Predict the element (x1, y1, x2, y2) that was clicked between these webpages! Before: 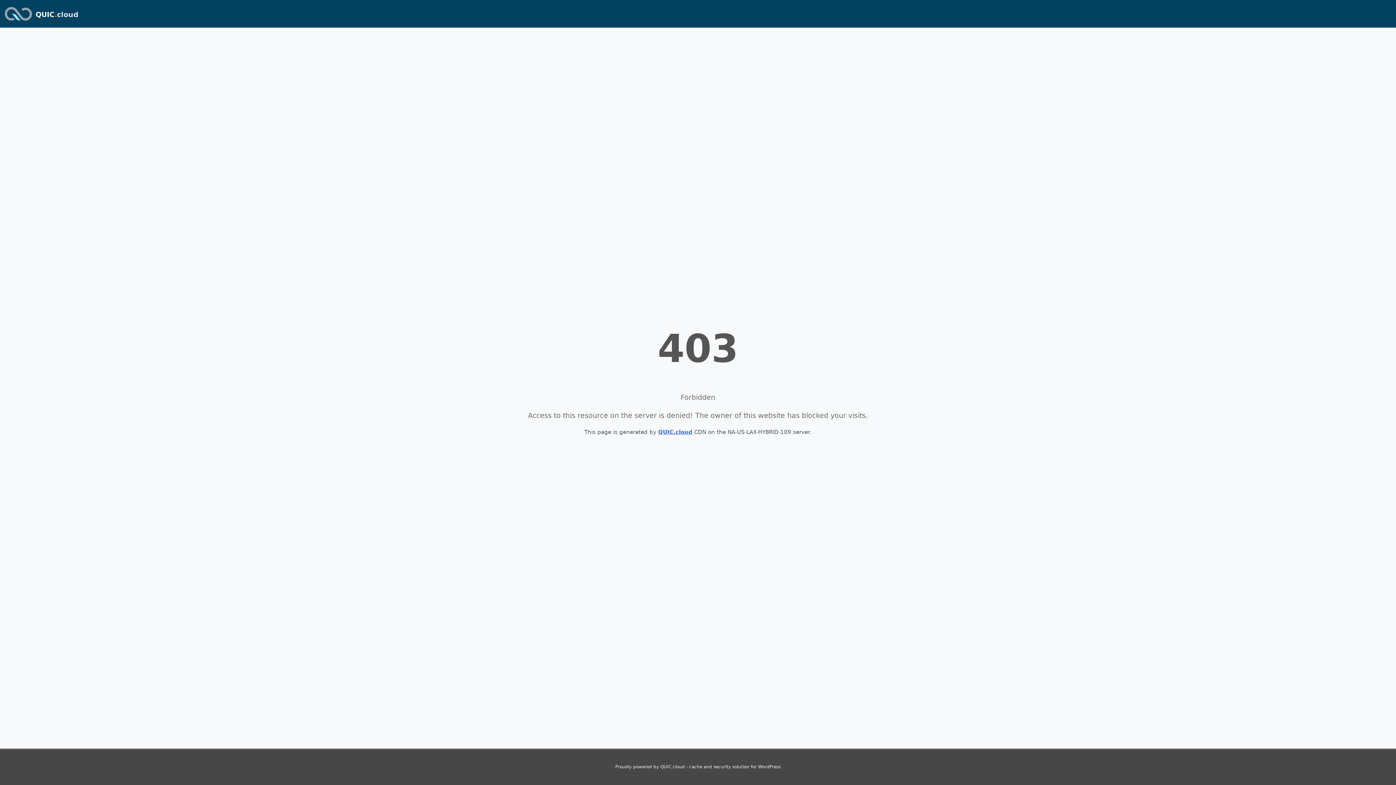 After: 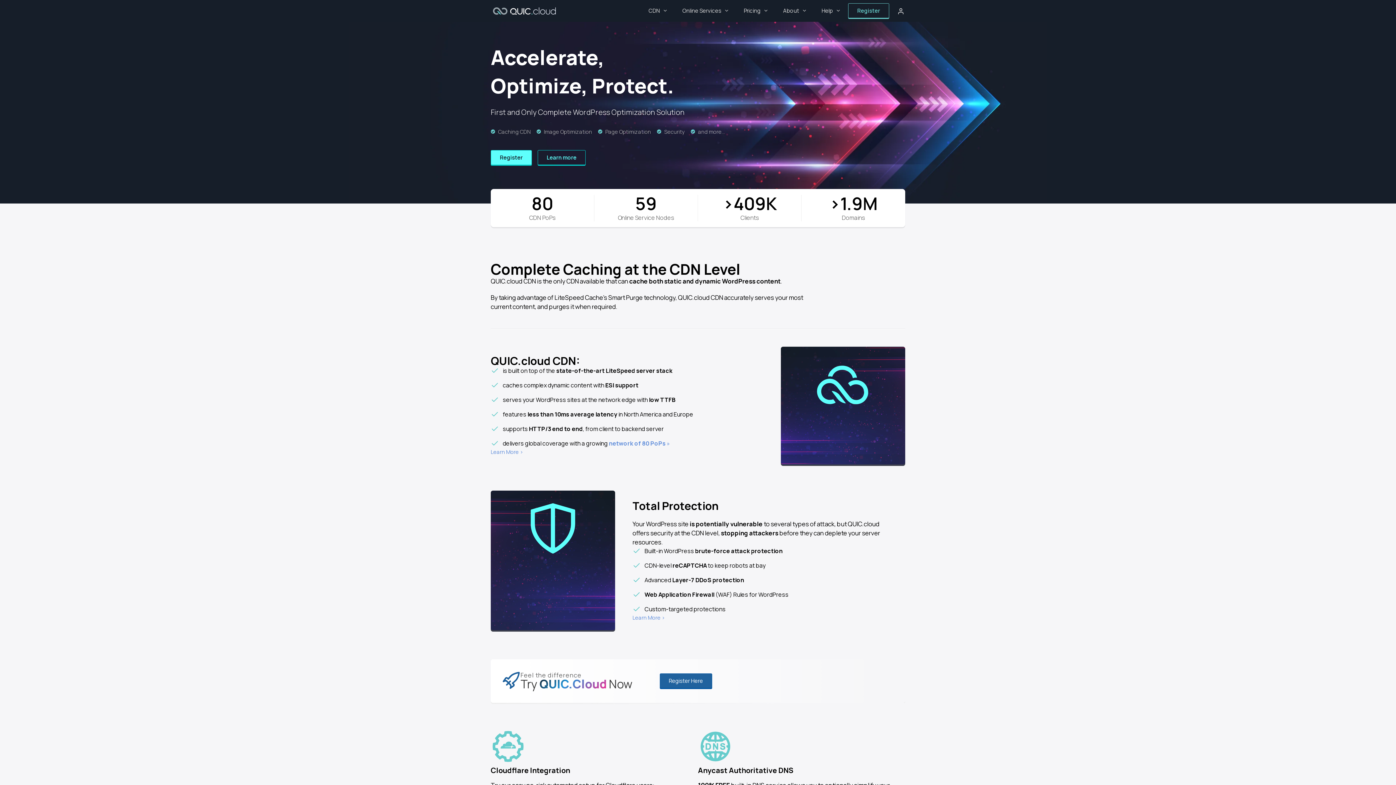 Action: label: QUIC.cloud bbox: (658, 429, 692, 435)